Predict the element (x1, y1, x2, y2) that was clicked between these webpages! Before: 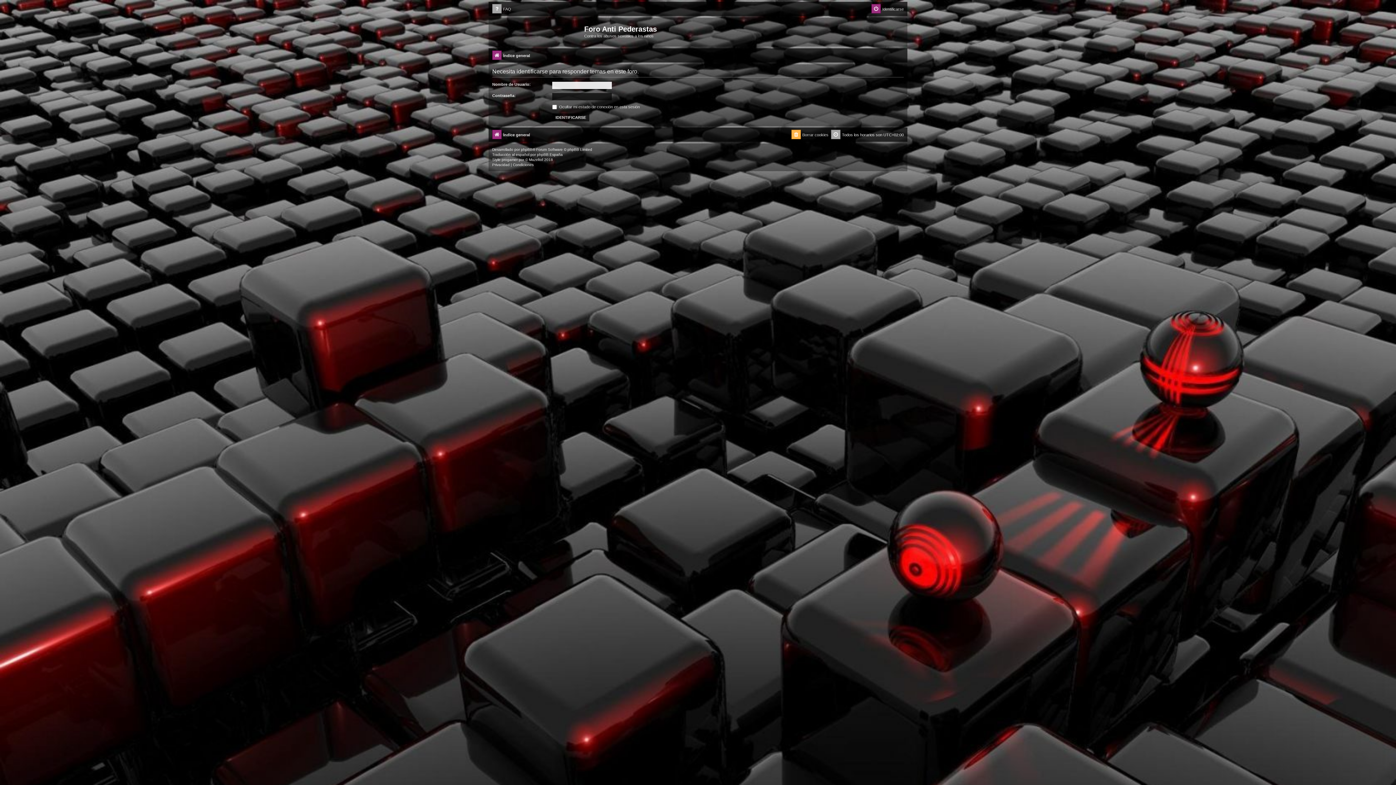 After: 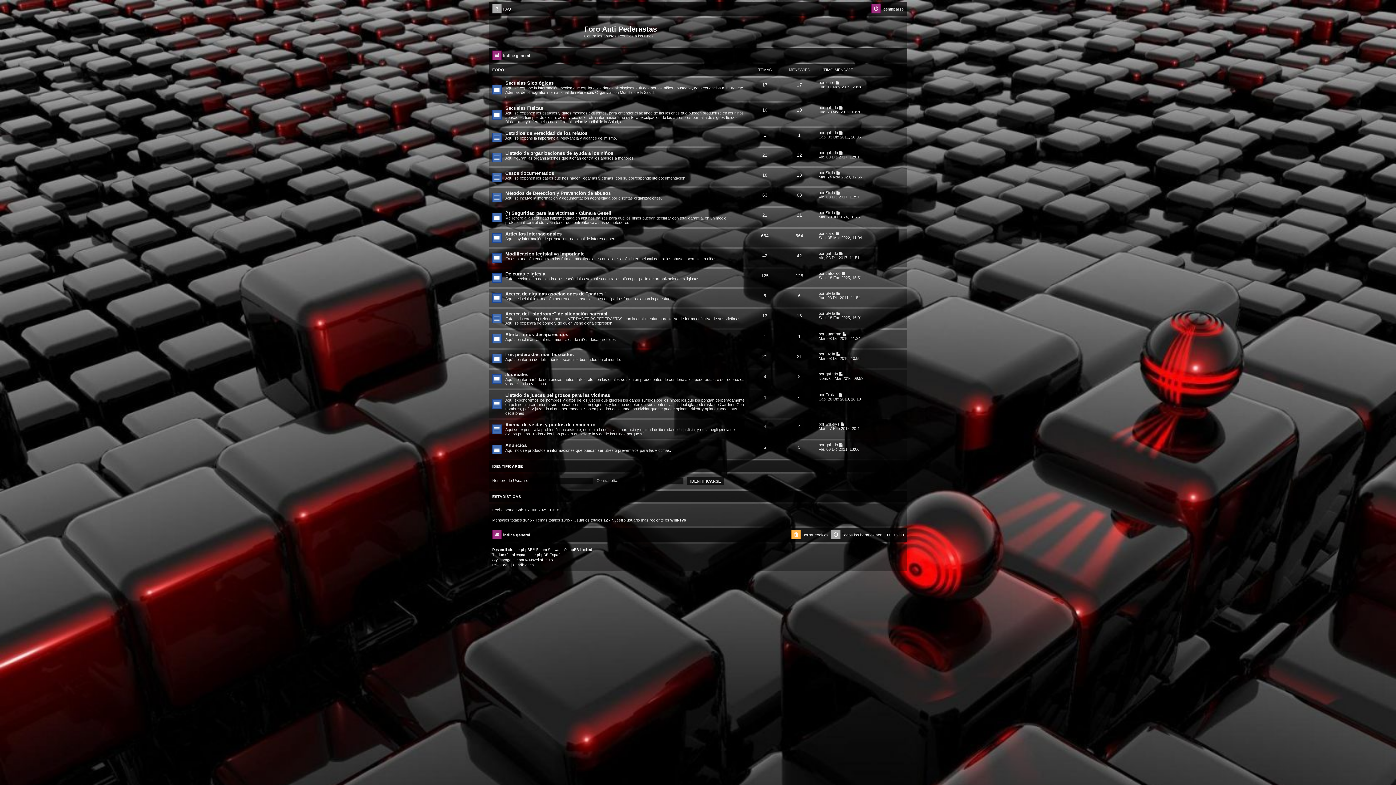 Action: bbox: (490, 19, 584, 42)